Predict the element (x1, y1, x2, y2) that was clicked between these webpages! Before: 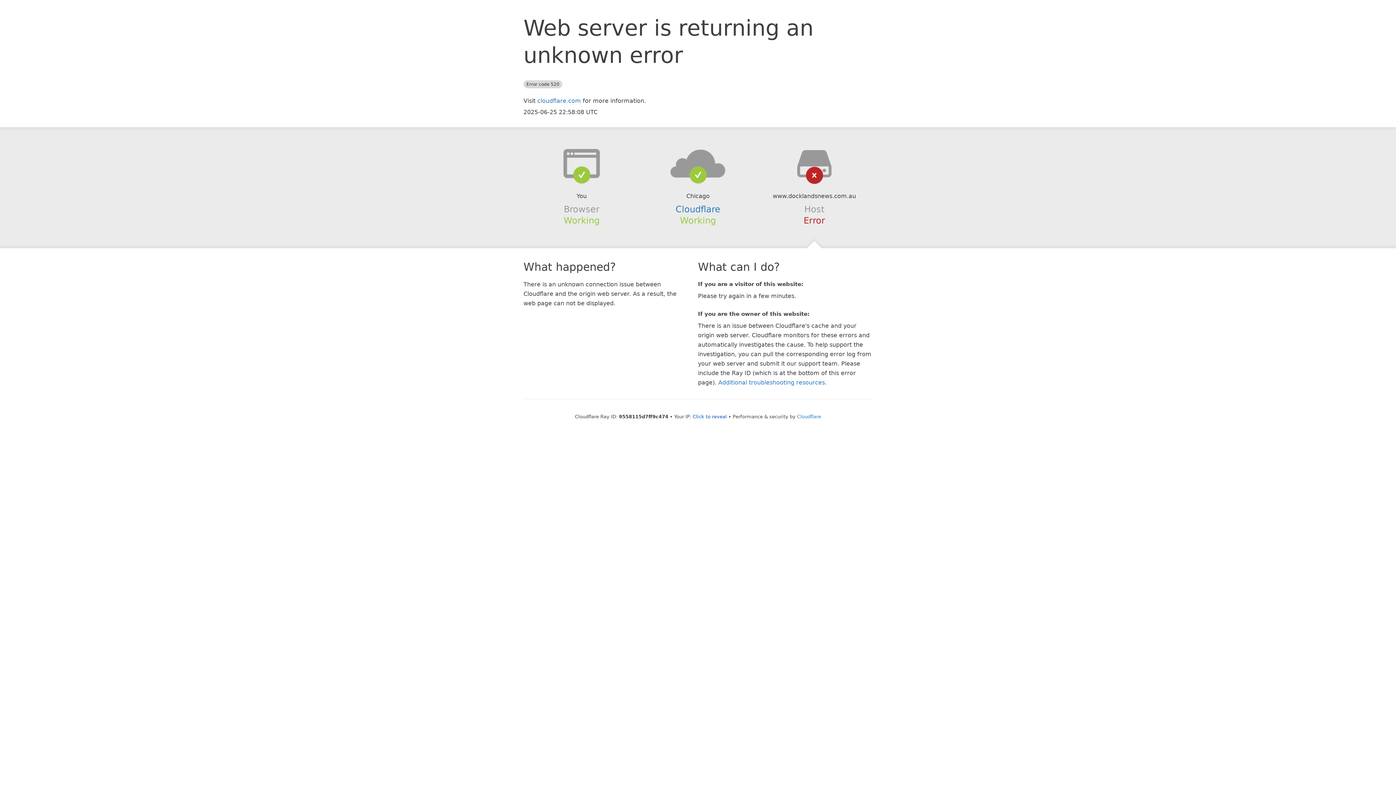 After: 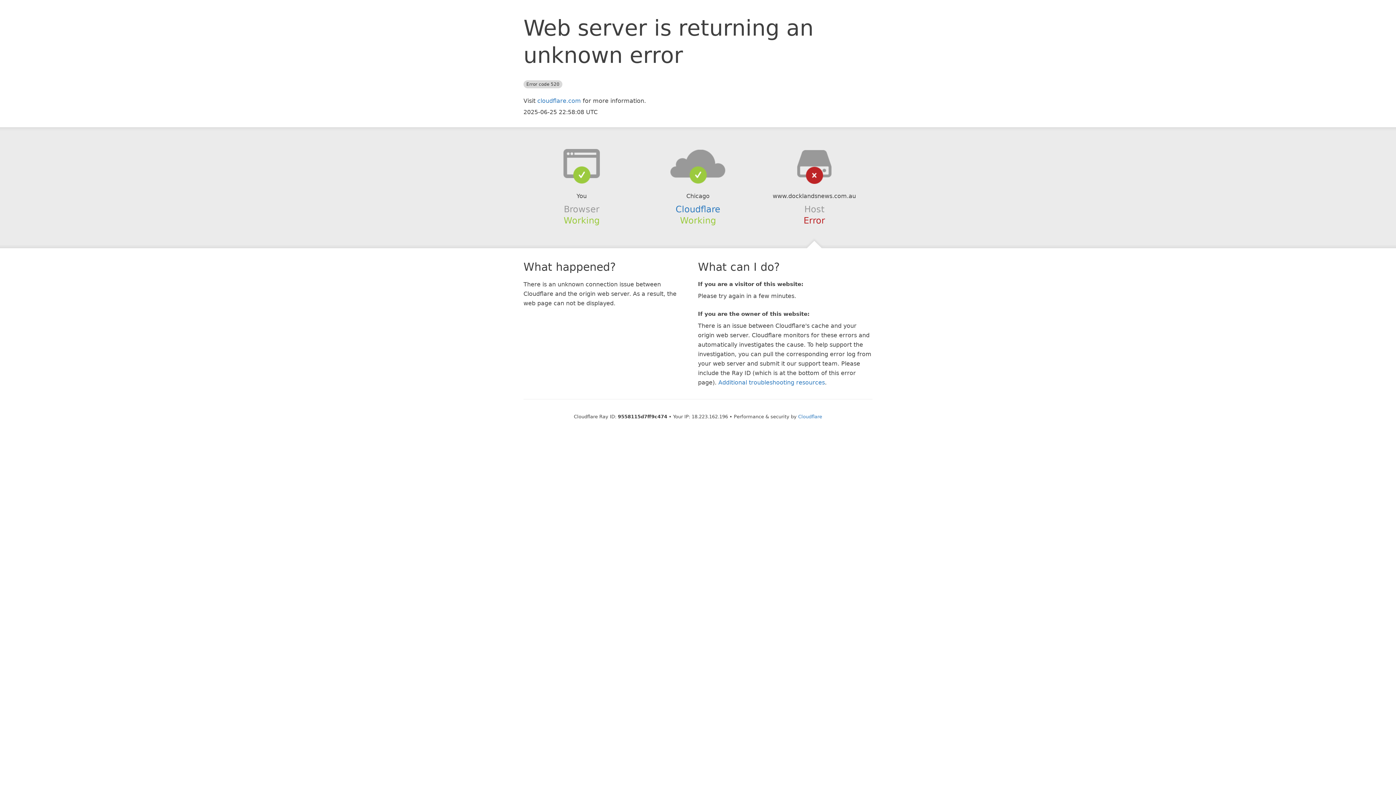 Action: label: Click to reveal bbox: (692, 414, 727, 419)